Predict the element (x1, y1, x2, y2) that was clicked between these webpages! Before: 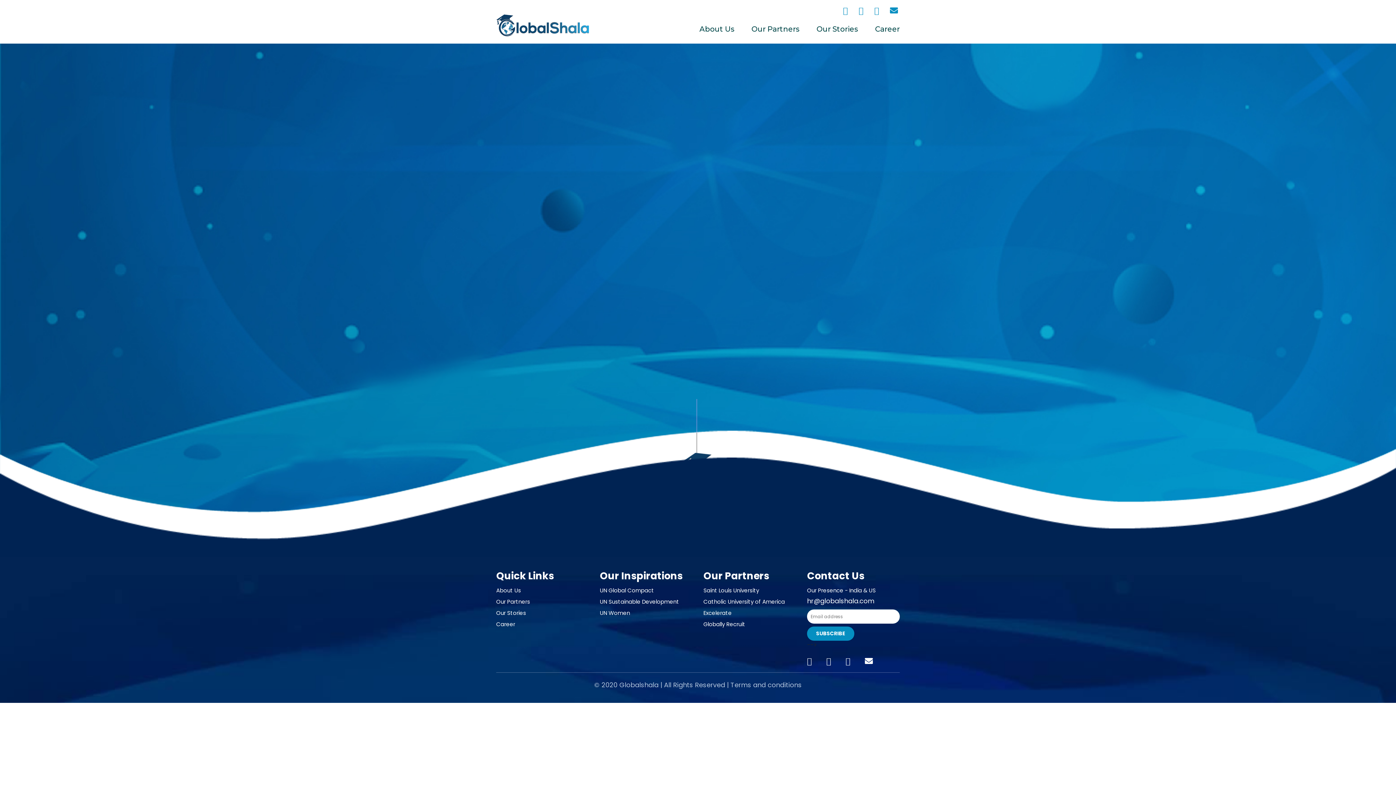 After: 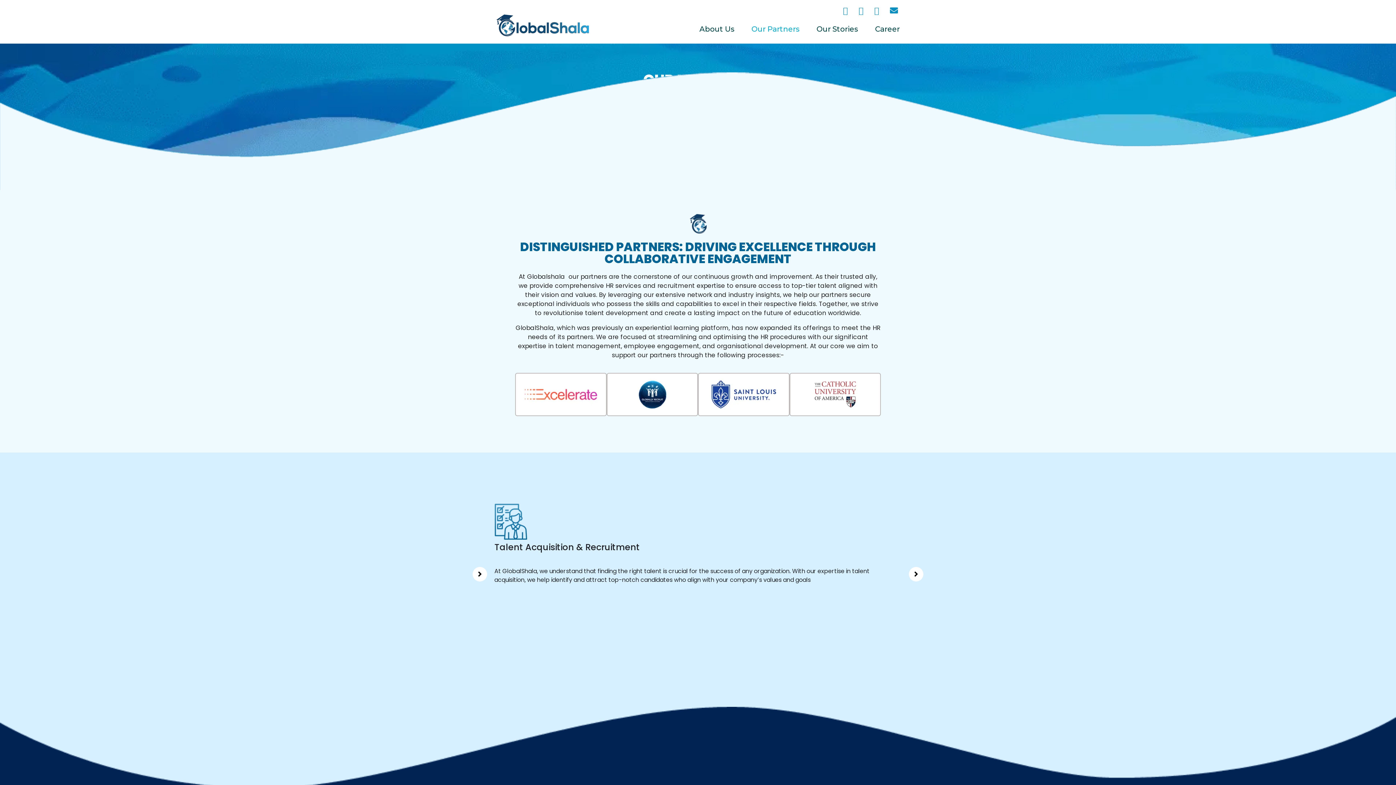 Action: bbox: (496, 598, 530, 605) label: Our Partners